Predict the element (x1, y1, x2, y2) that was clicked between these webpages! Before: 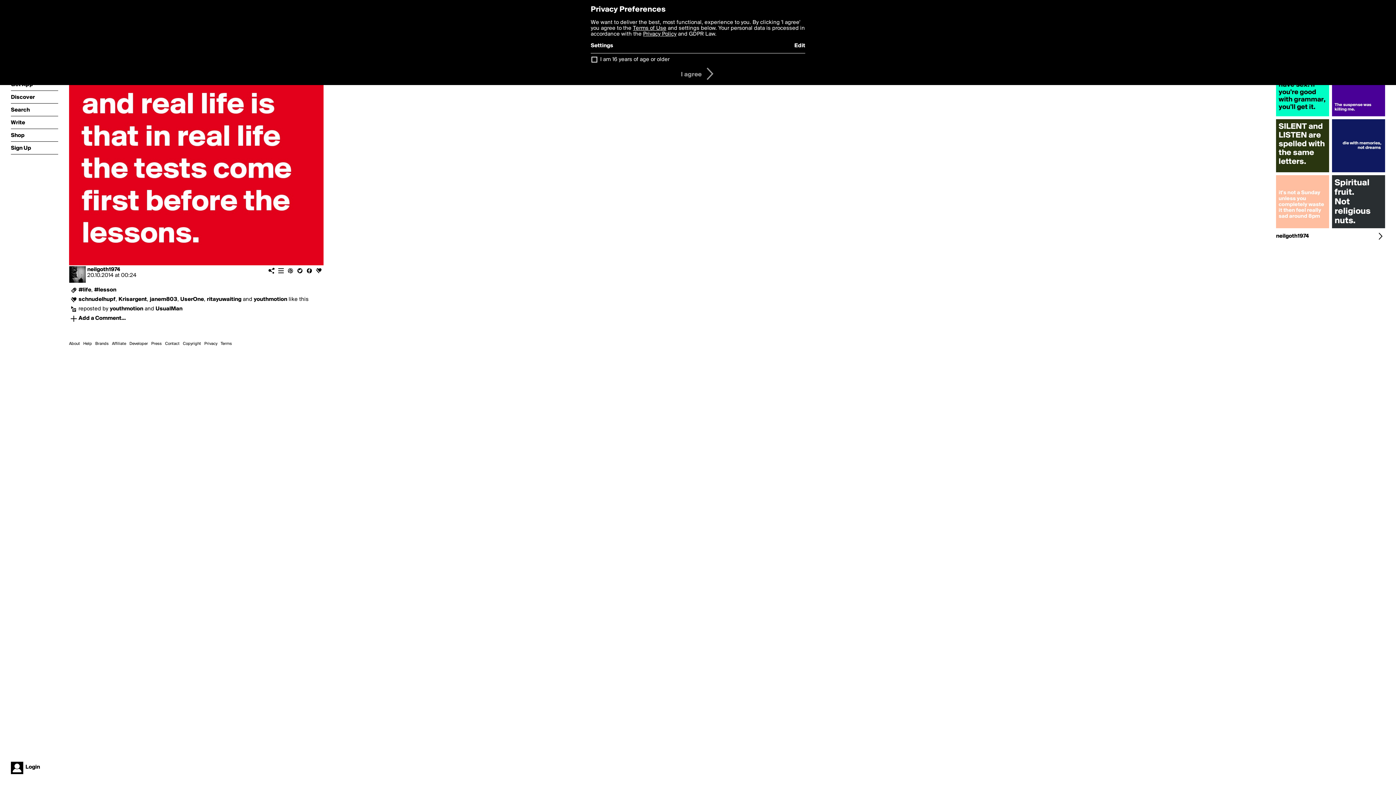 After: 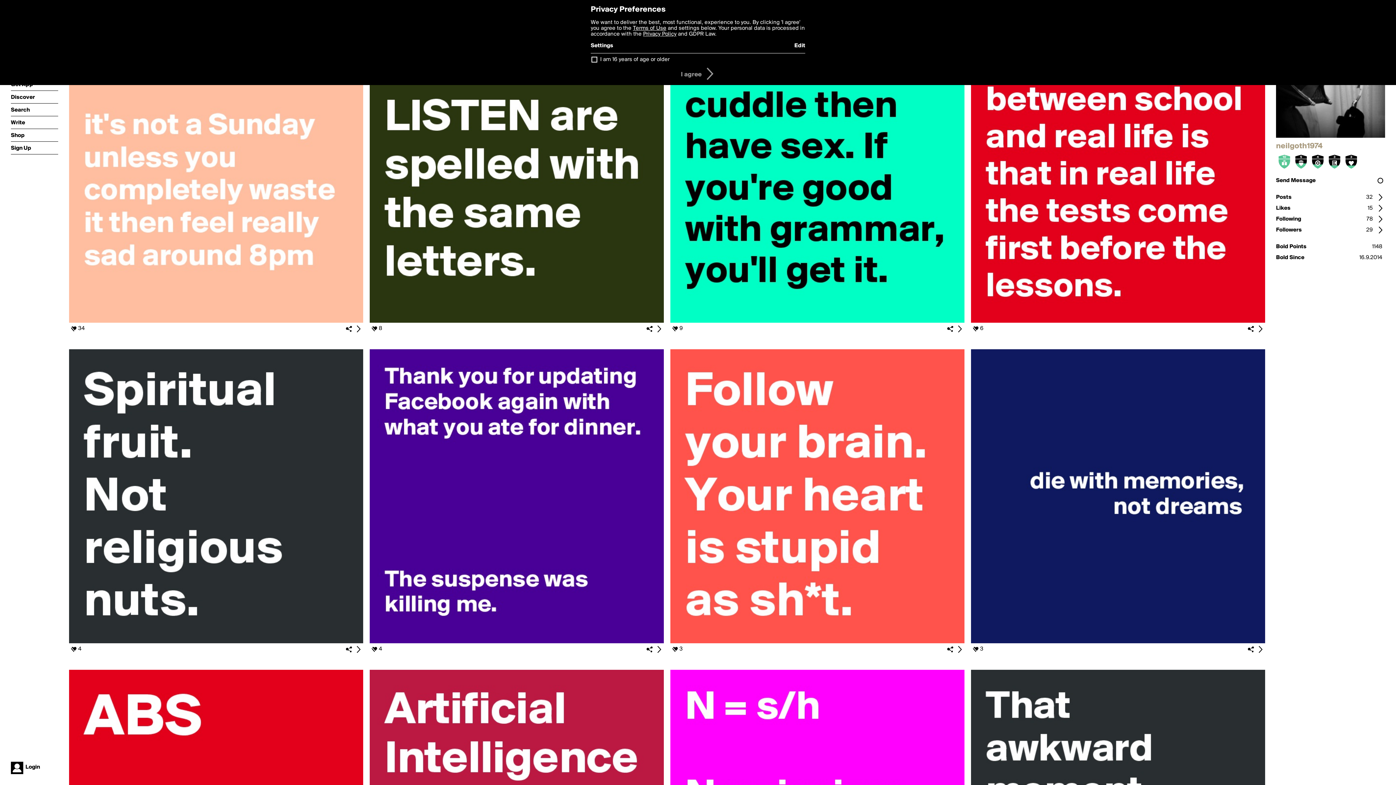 Action: label: neilgoth1974 bbox: (87, 266, 120, 272)